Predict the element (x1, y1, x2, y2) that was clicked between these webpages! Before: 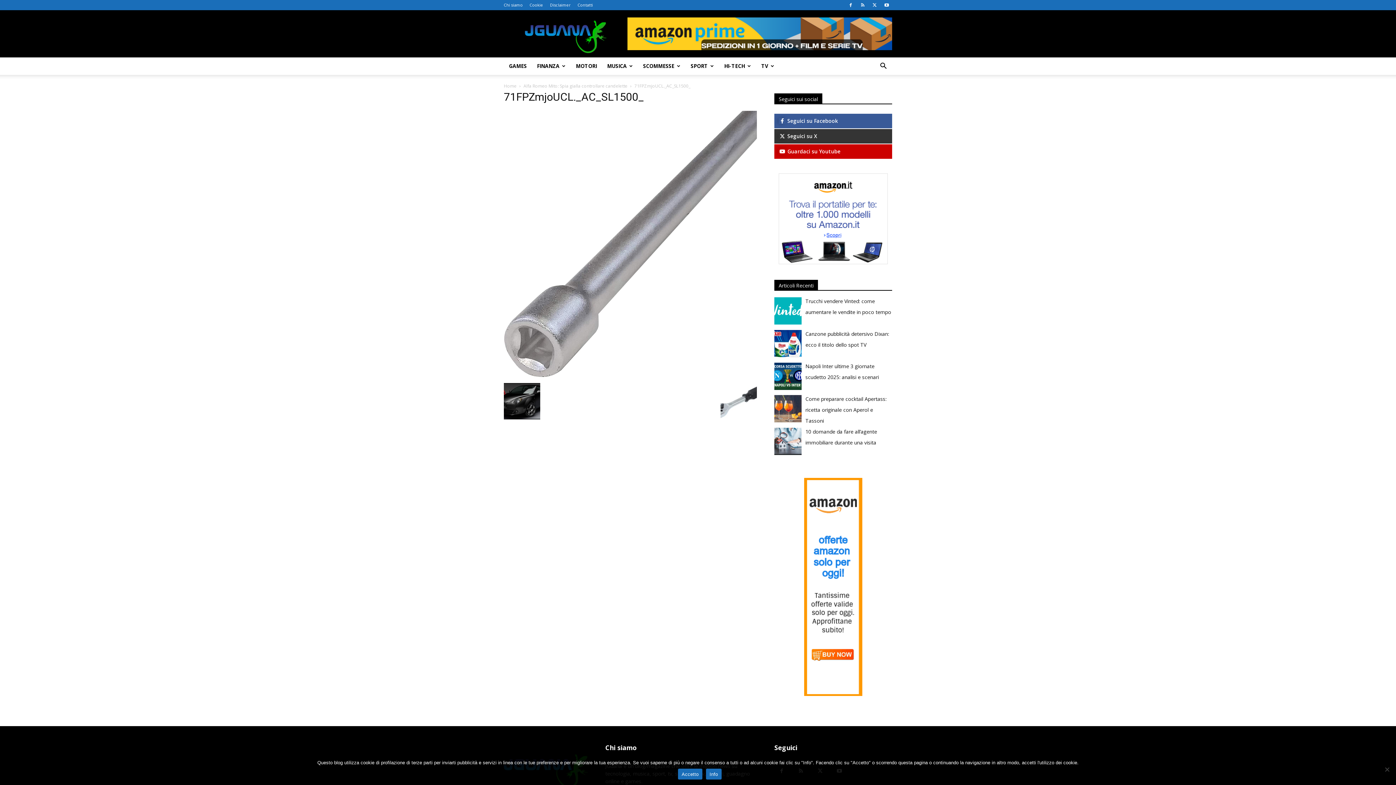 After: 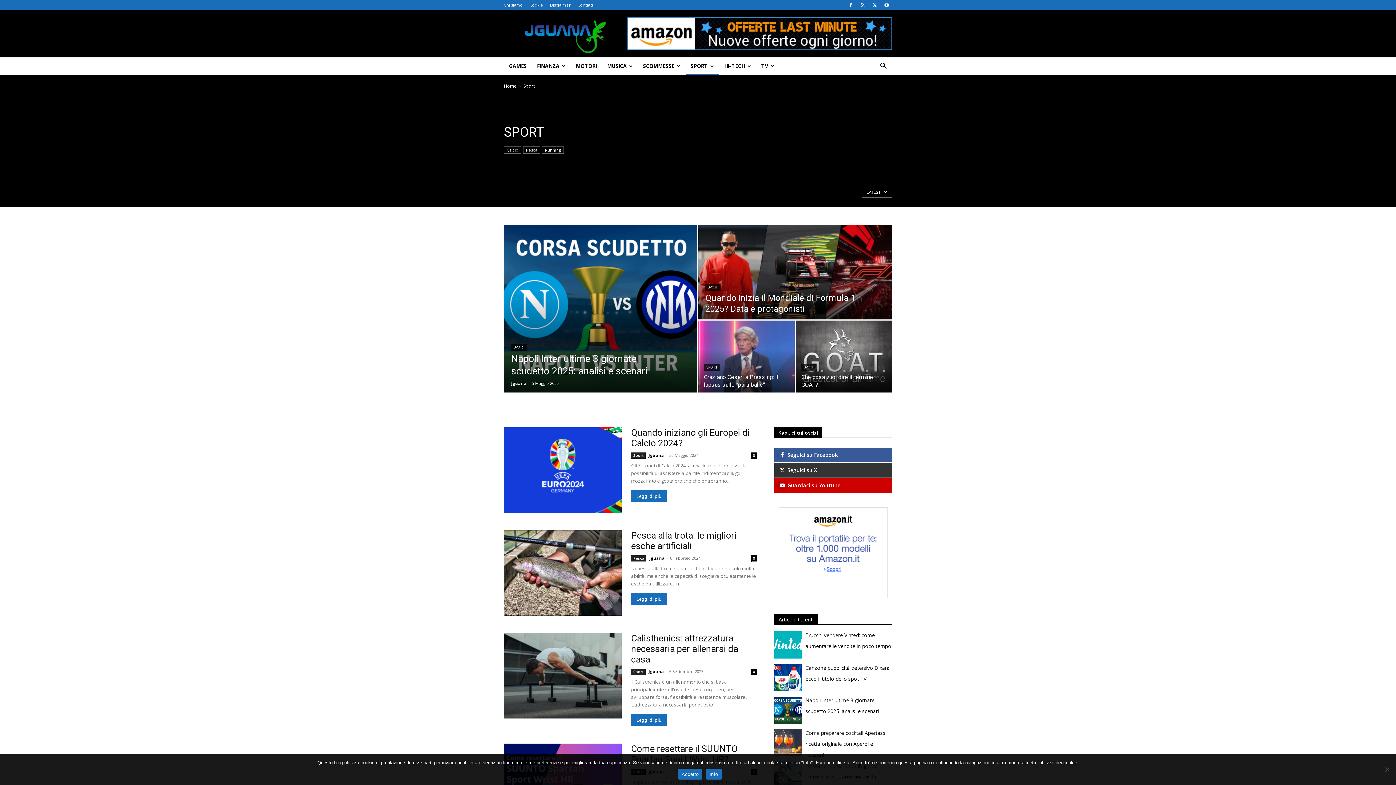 Action: label: SPORT bbox: (685, 57, 719, 74)